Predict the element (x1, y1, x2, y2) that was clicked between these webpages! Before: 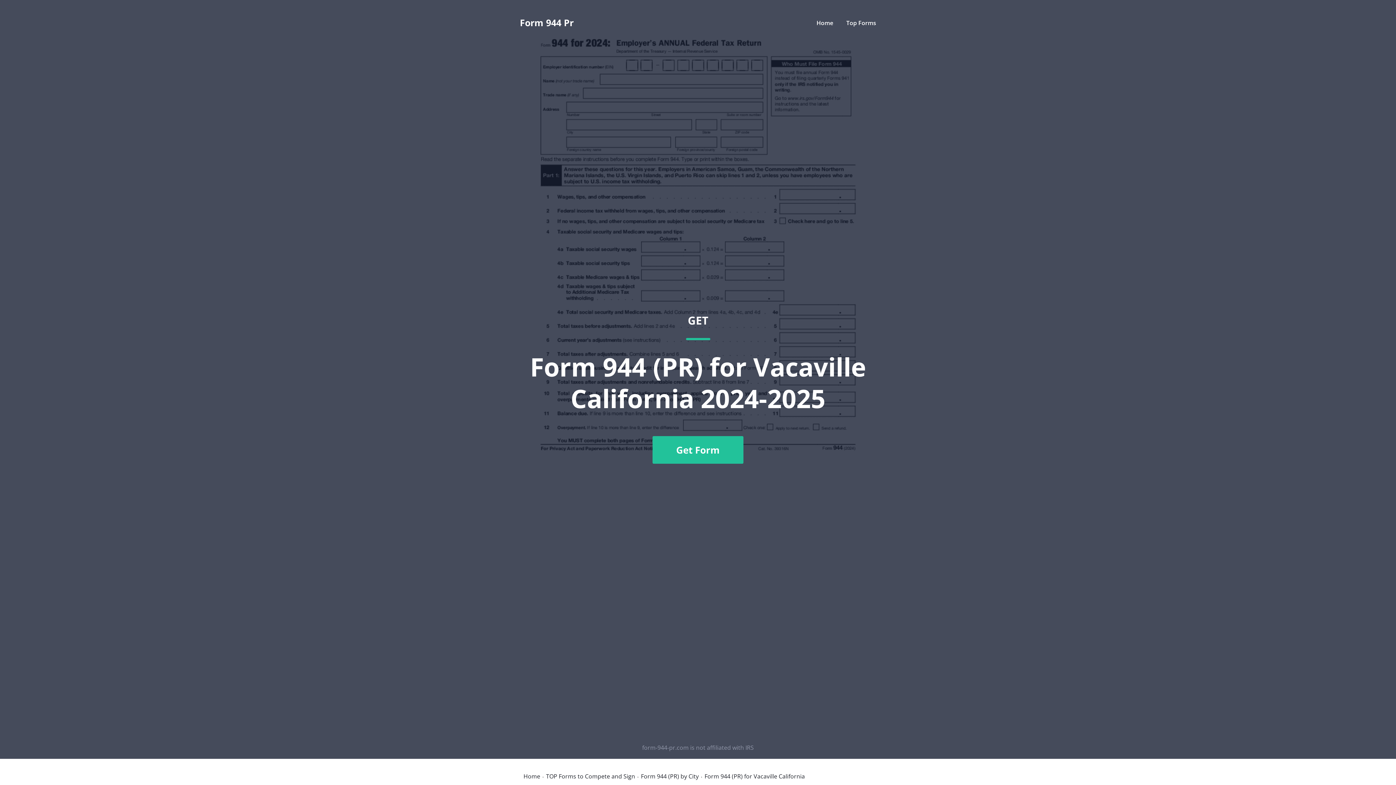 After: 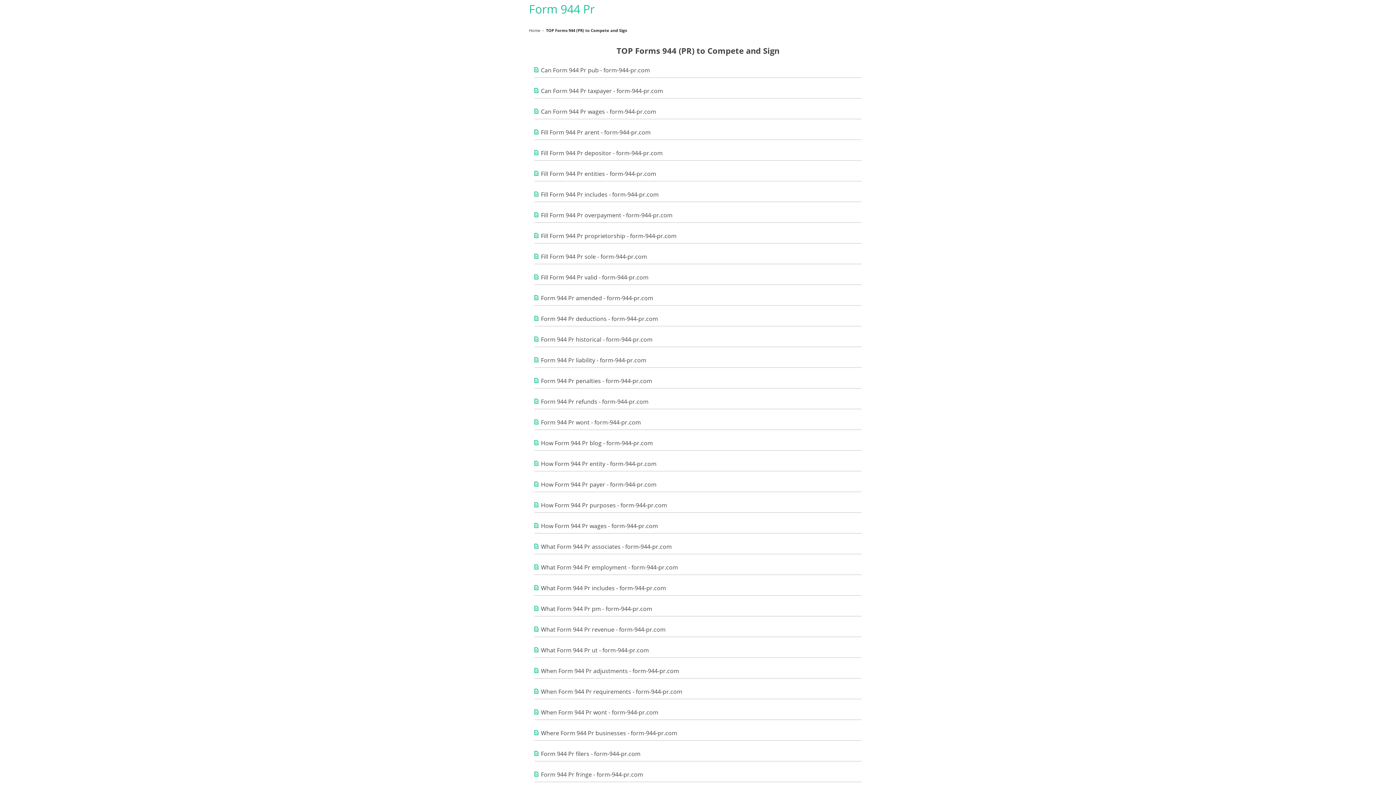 Action: label: Top Forms bbox: (846, 18, 876, 26)